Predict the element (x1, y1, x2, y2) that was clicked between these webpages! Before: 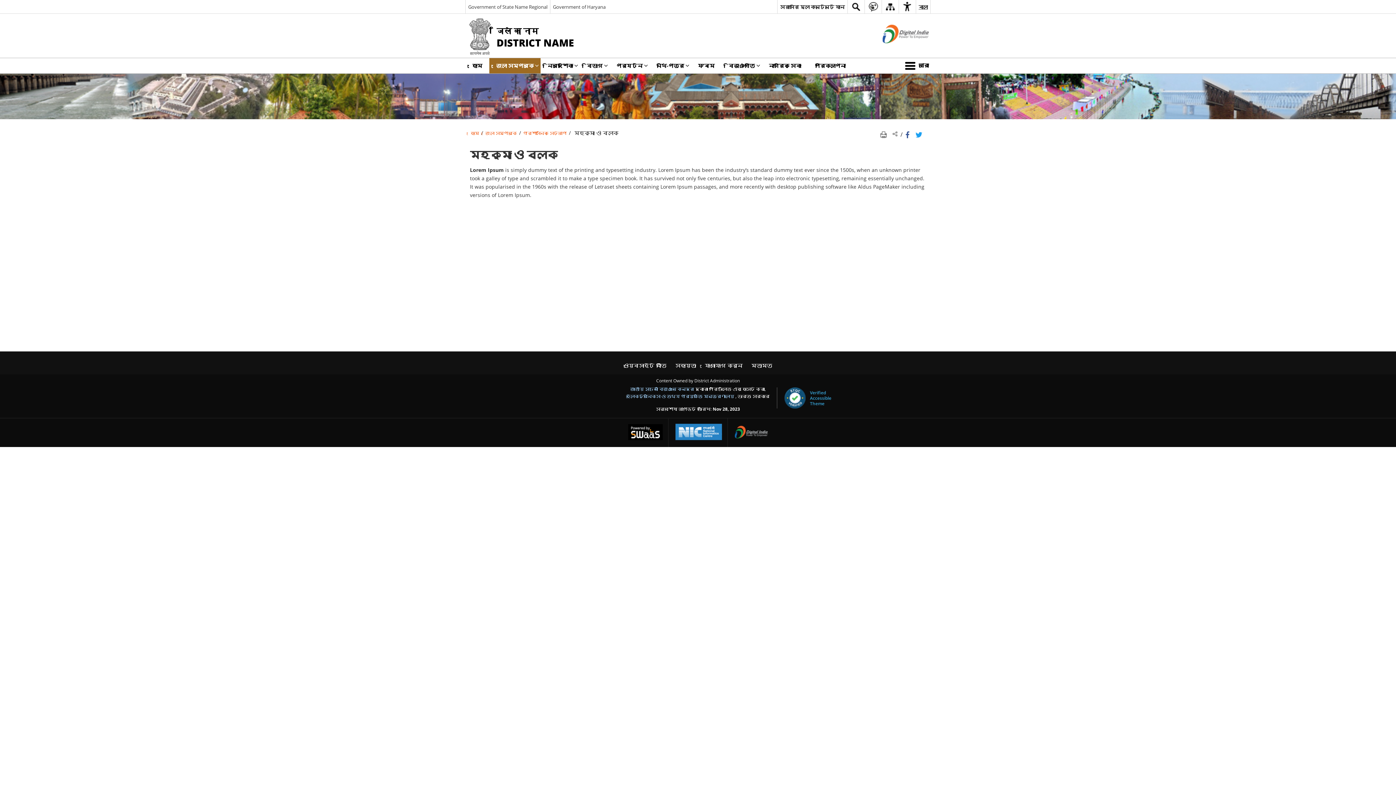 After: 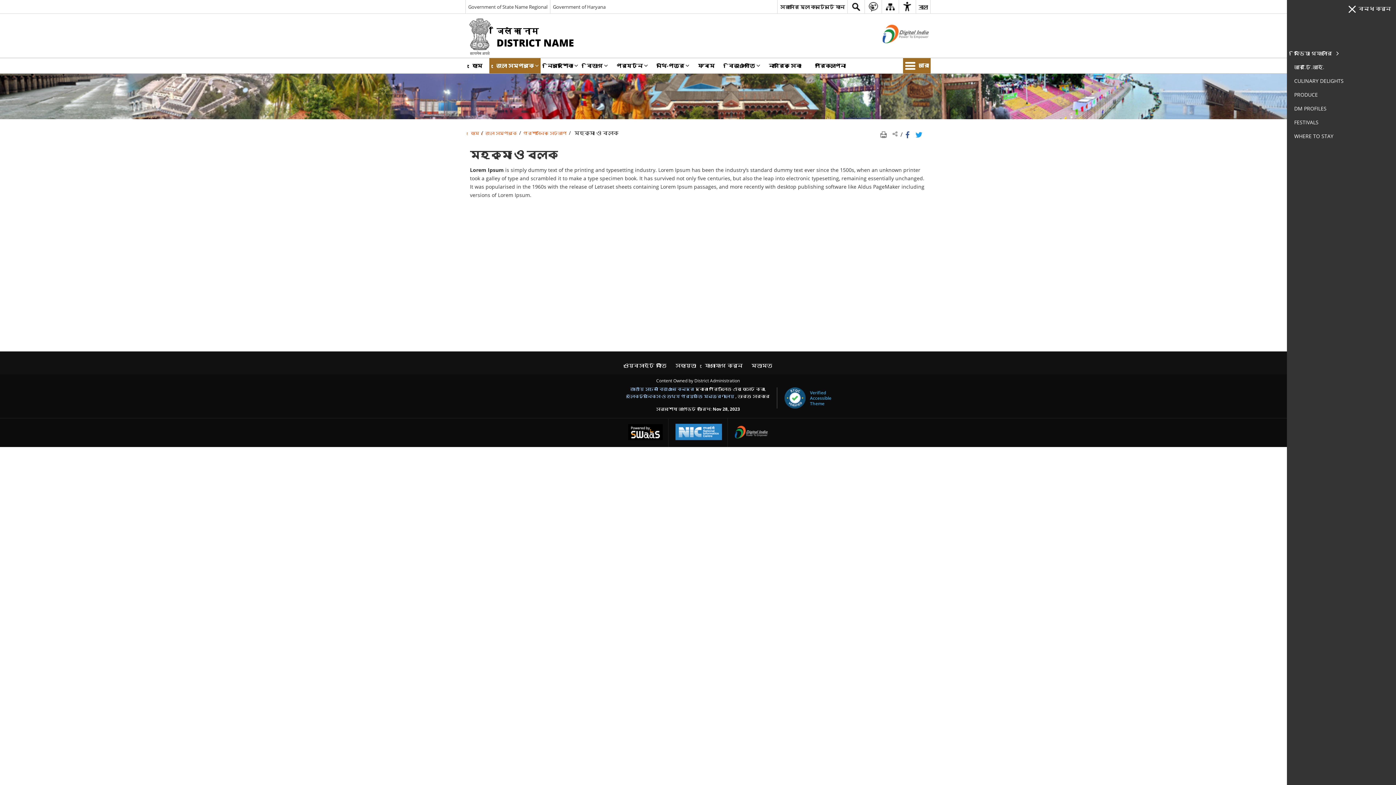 Action: bbox: (903, 58, 930, 73) label: More Menu